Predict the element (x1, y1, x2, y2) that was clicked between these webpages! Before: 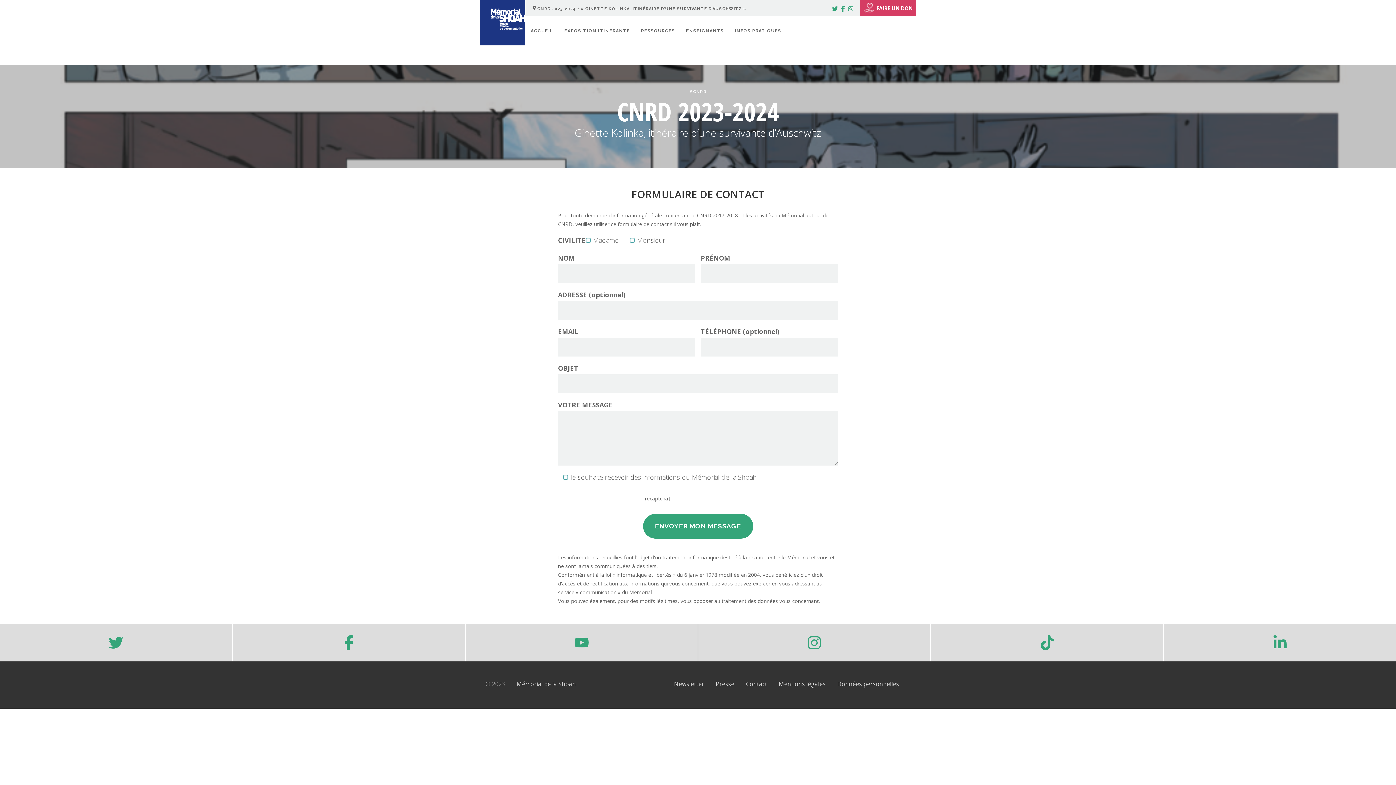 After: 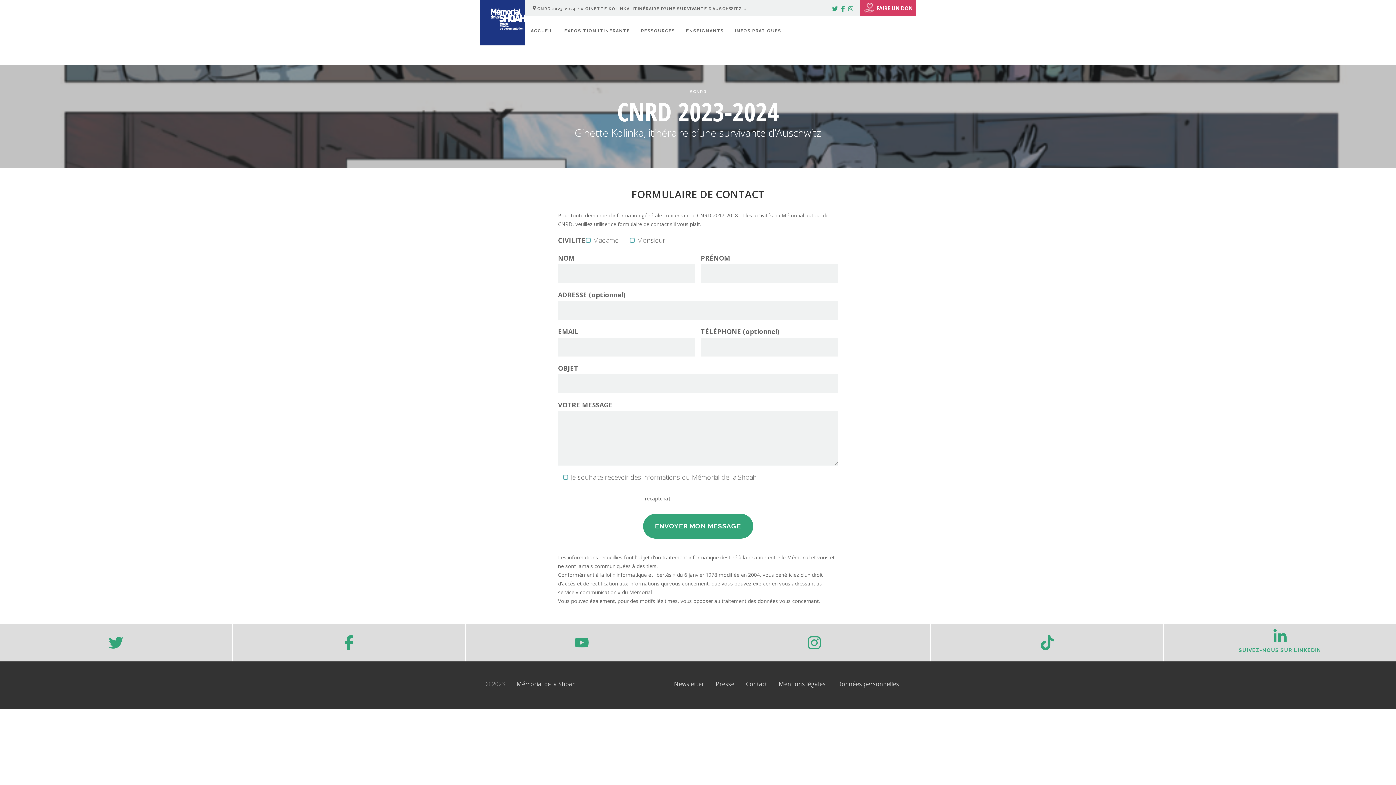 Action: bbox: (1164, 624, 1396, 661)